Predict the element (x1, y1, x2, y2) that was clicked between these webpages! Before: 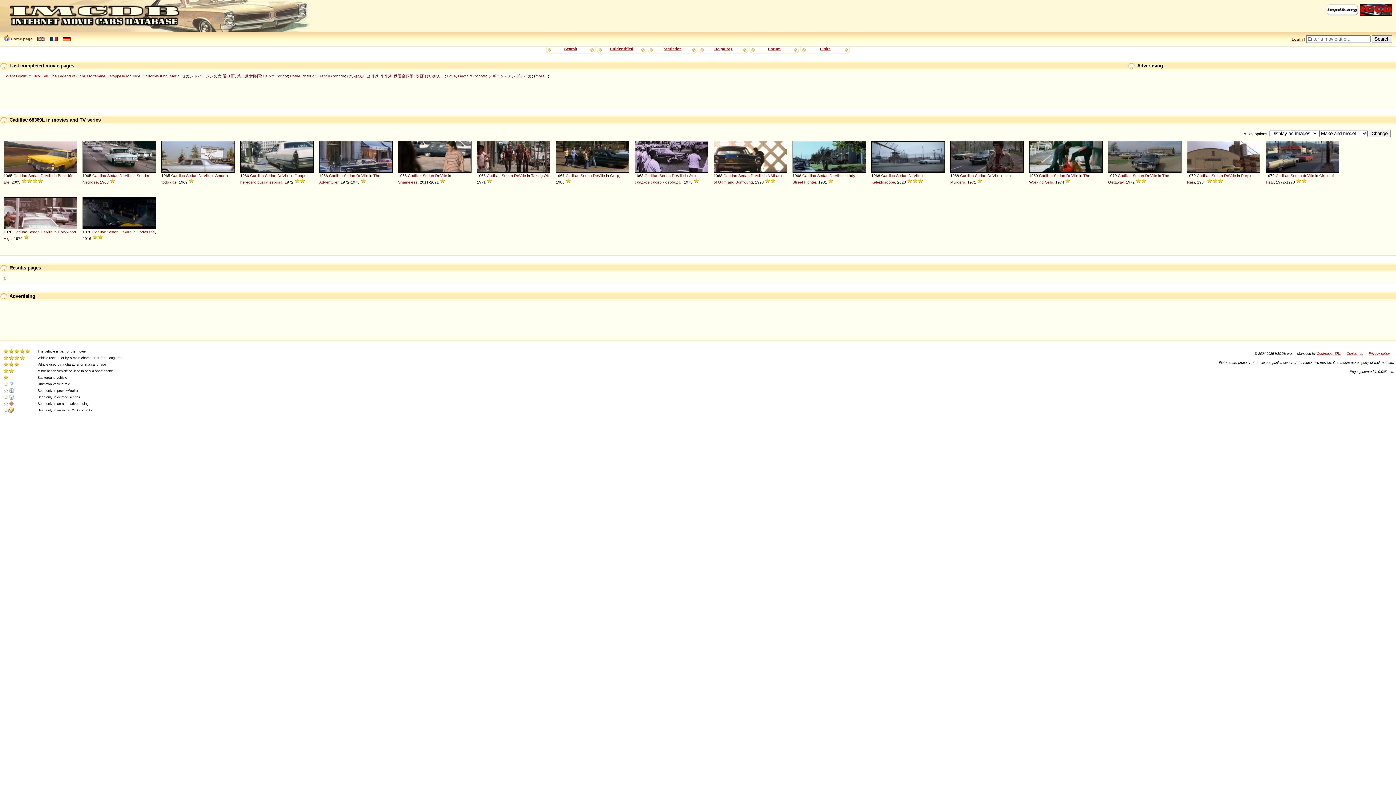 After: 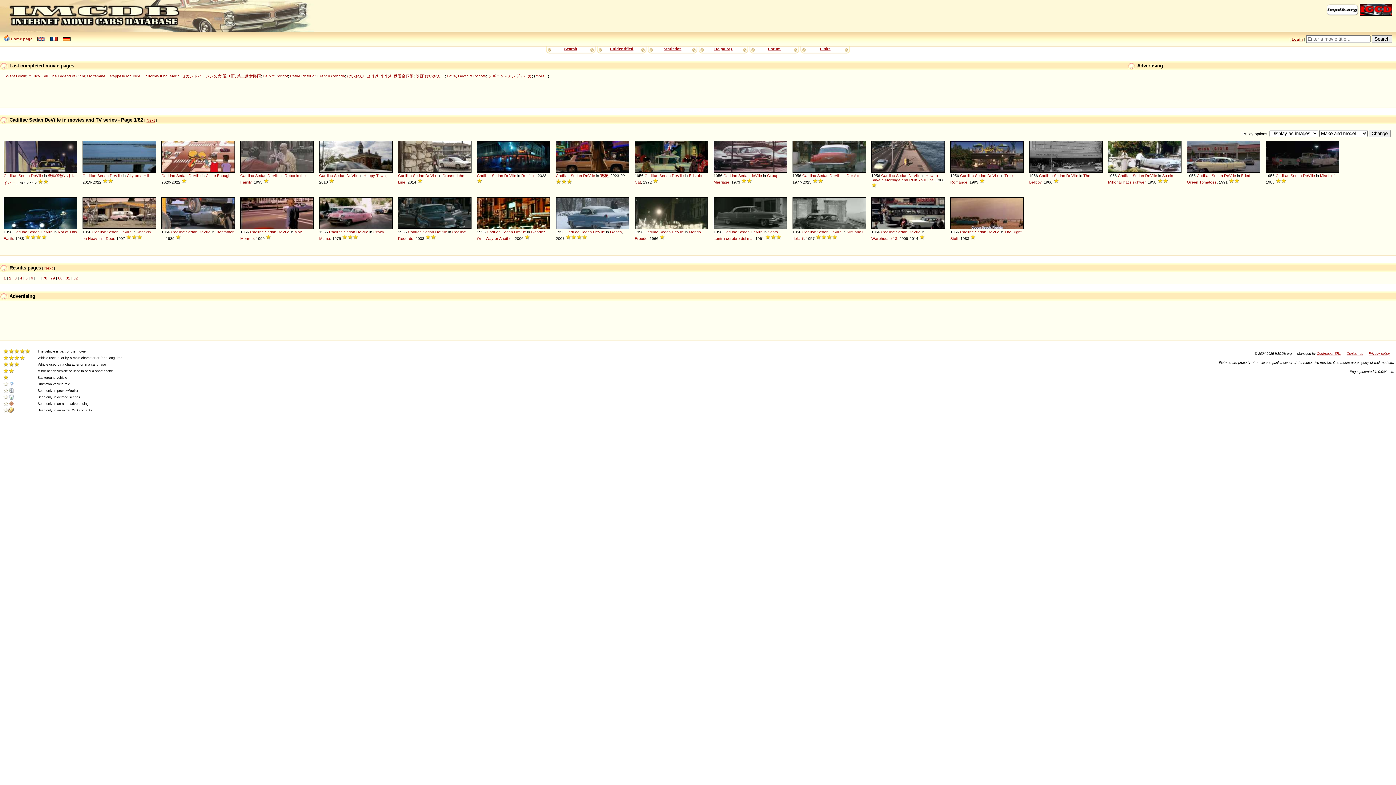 Action: bbox: (119, 229, 131, 234) label: DeVille